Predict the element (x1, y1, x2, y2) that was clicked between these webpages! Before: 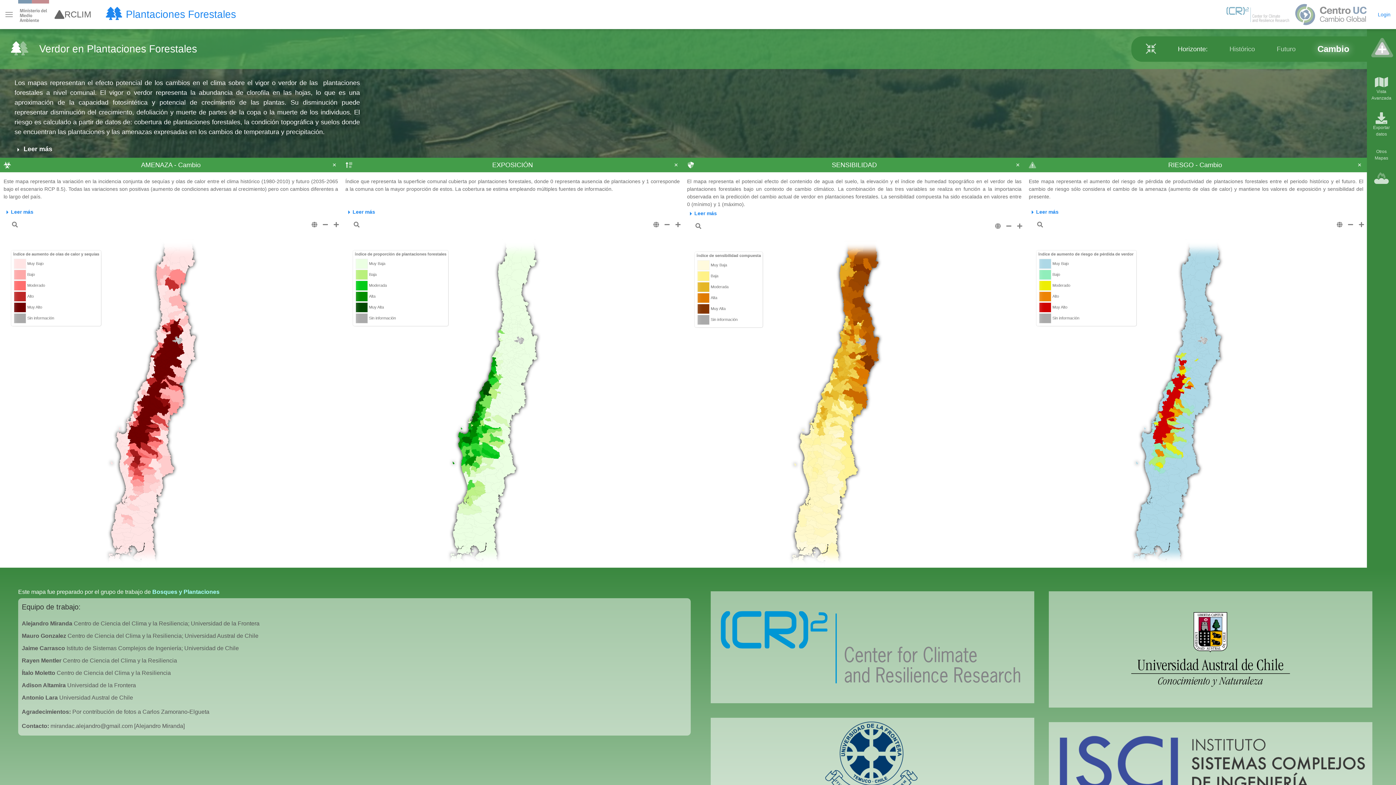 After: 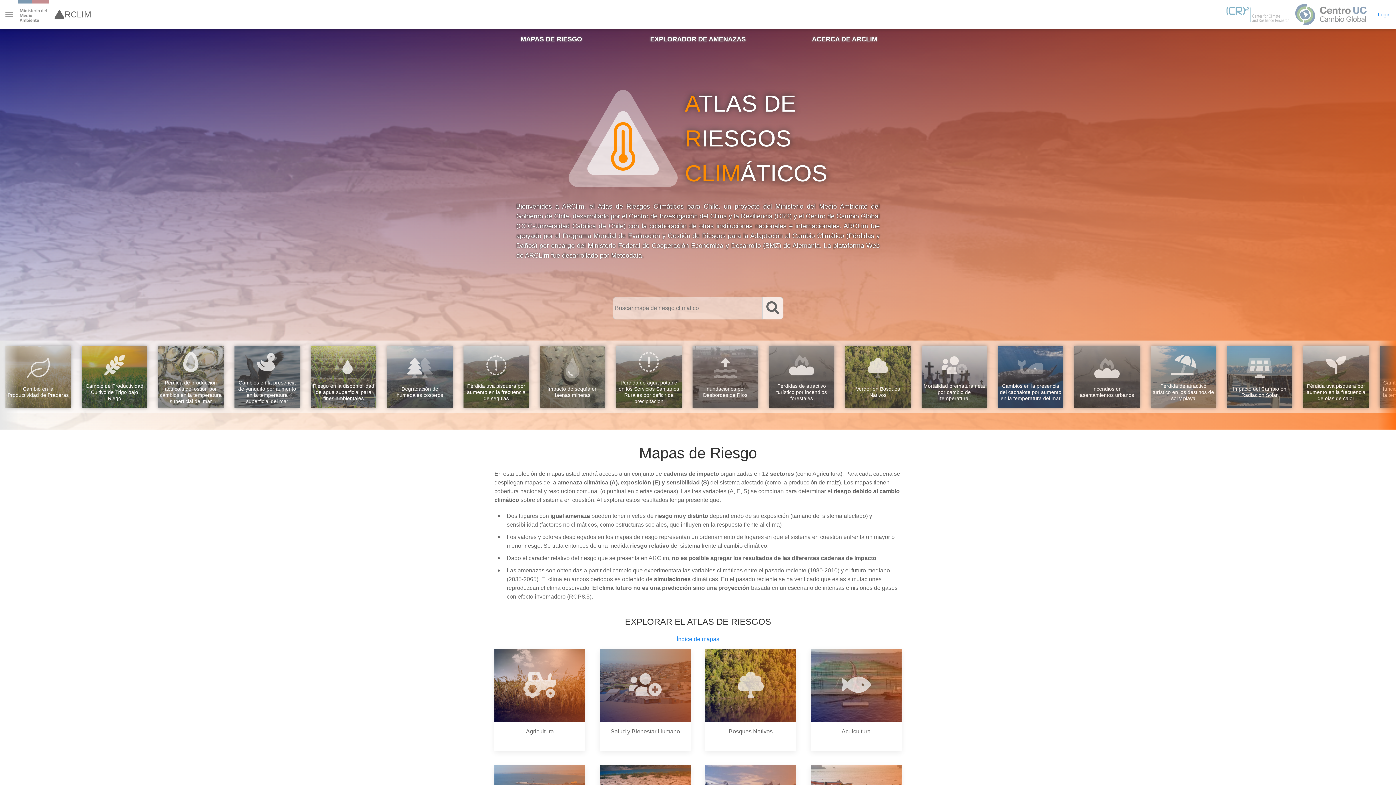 Action: bbox: (49, 0, 96, 29) label: RCLIM